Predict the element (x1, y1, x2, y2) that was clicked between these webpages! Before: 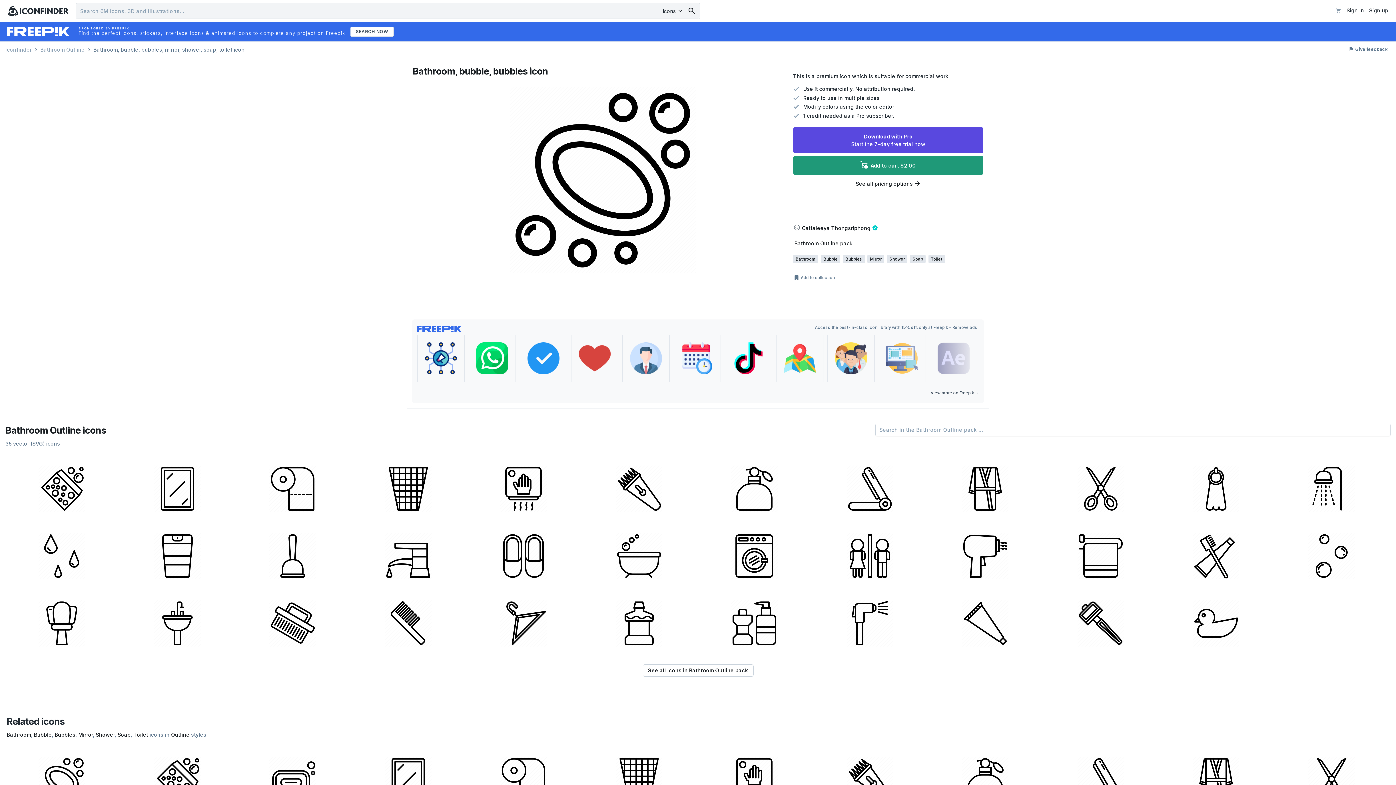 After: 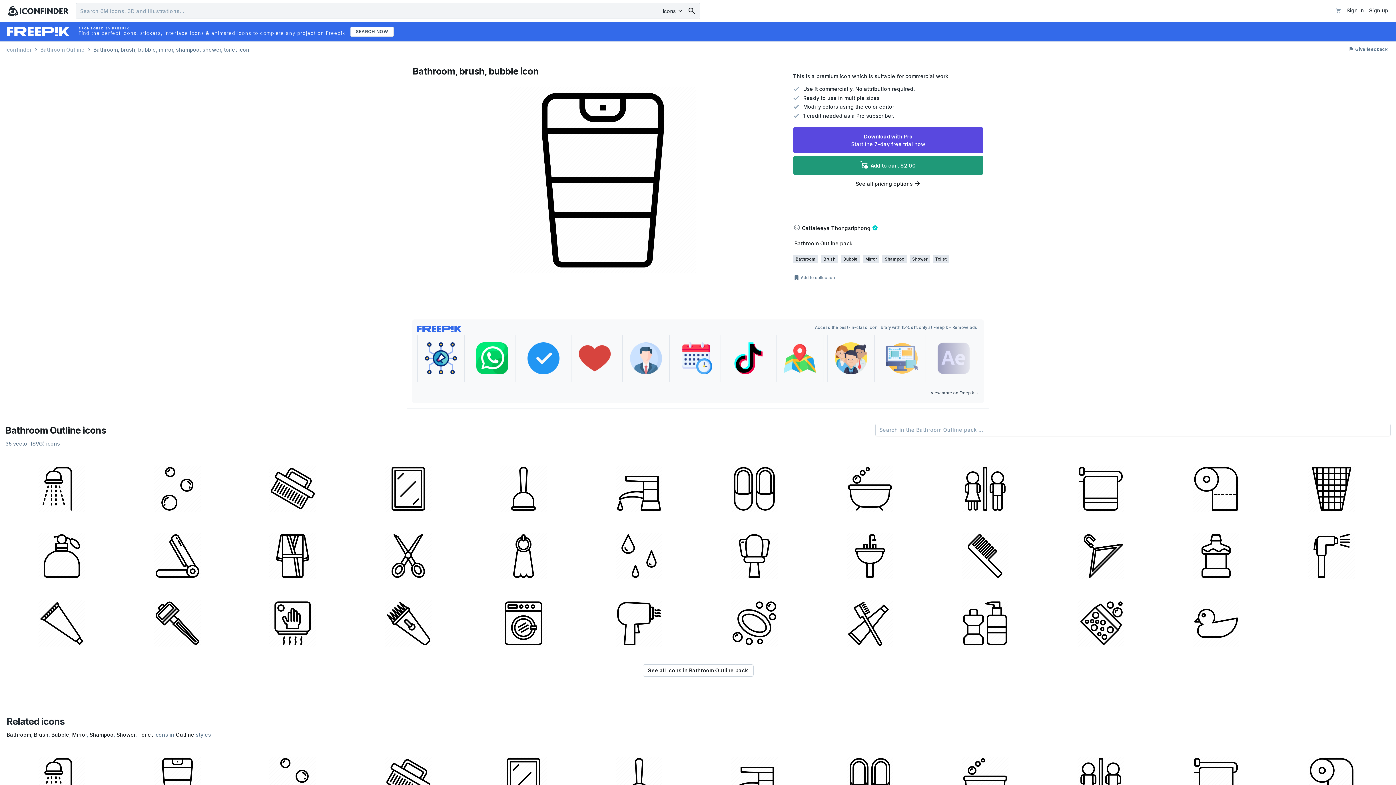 Action: bbox: (120, 522, 233, 587)